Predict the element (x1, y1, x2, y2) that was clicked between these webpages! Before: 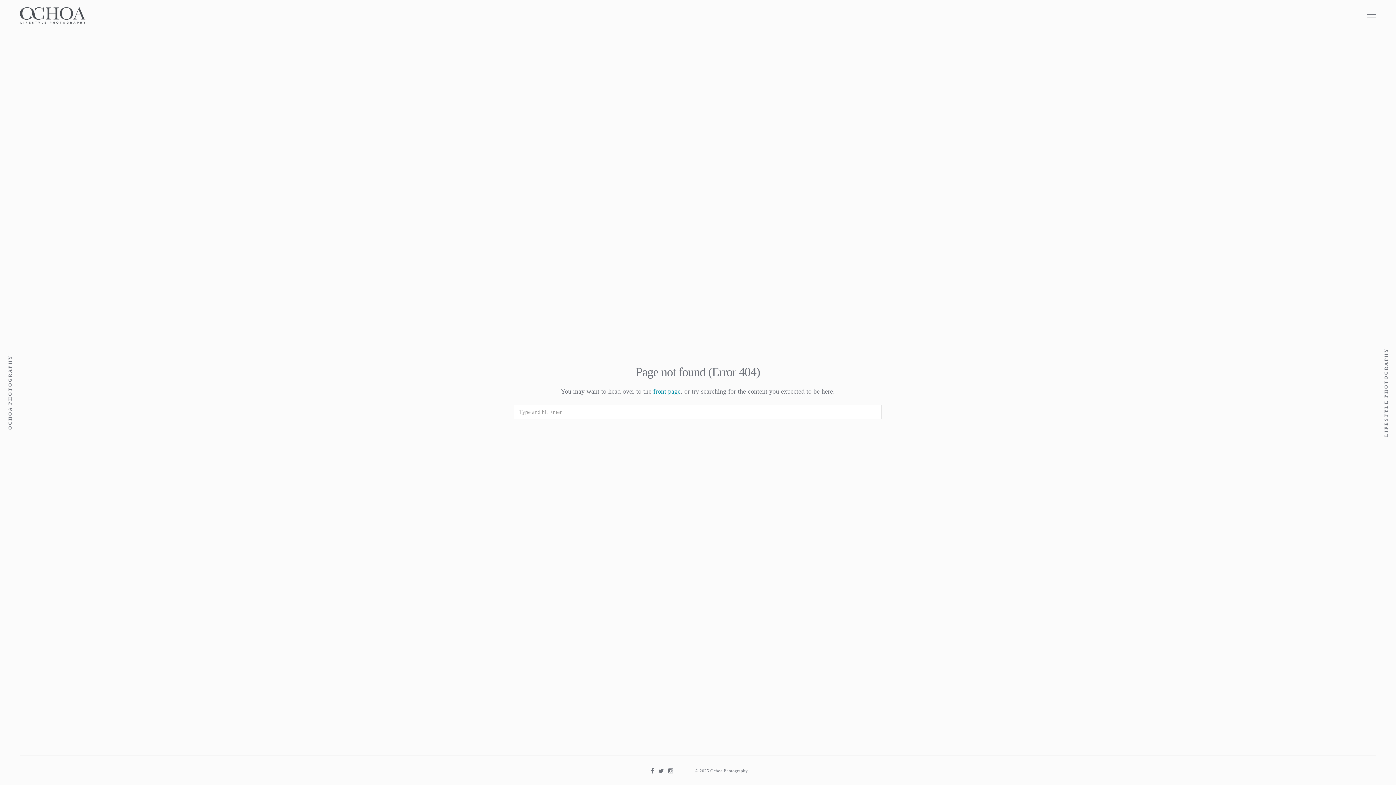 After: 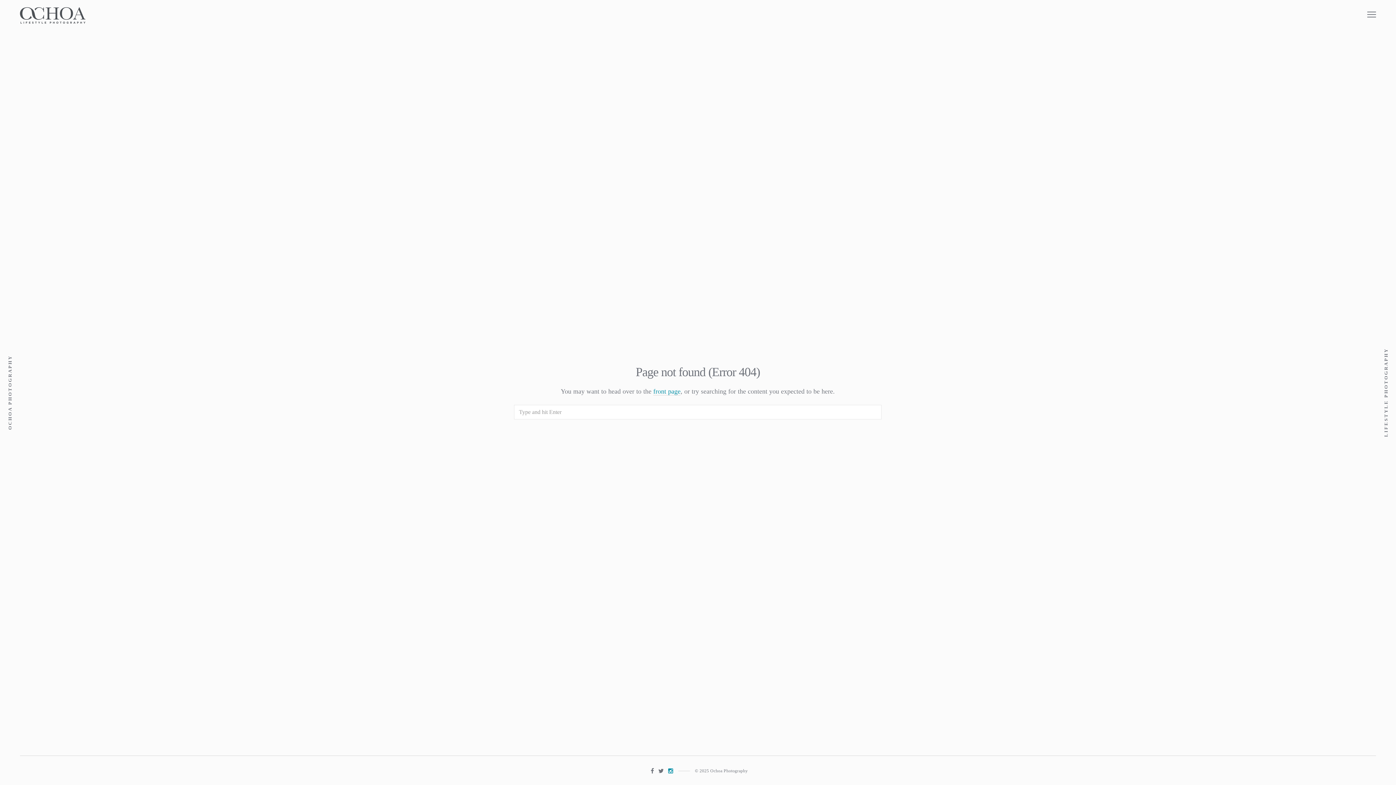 Action: bbox: (668, 765, 673, 777)